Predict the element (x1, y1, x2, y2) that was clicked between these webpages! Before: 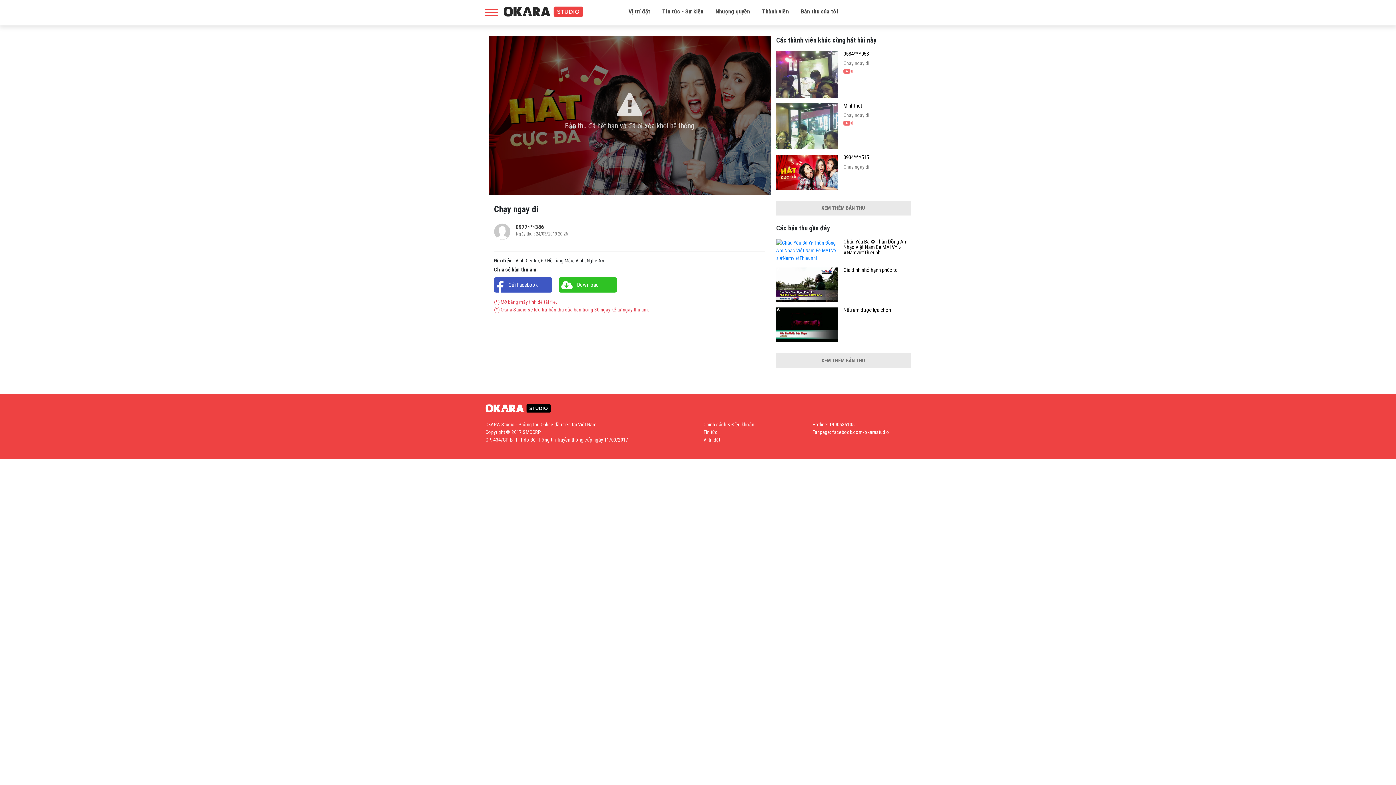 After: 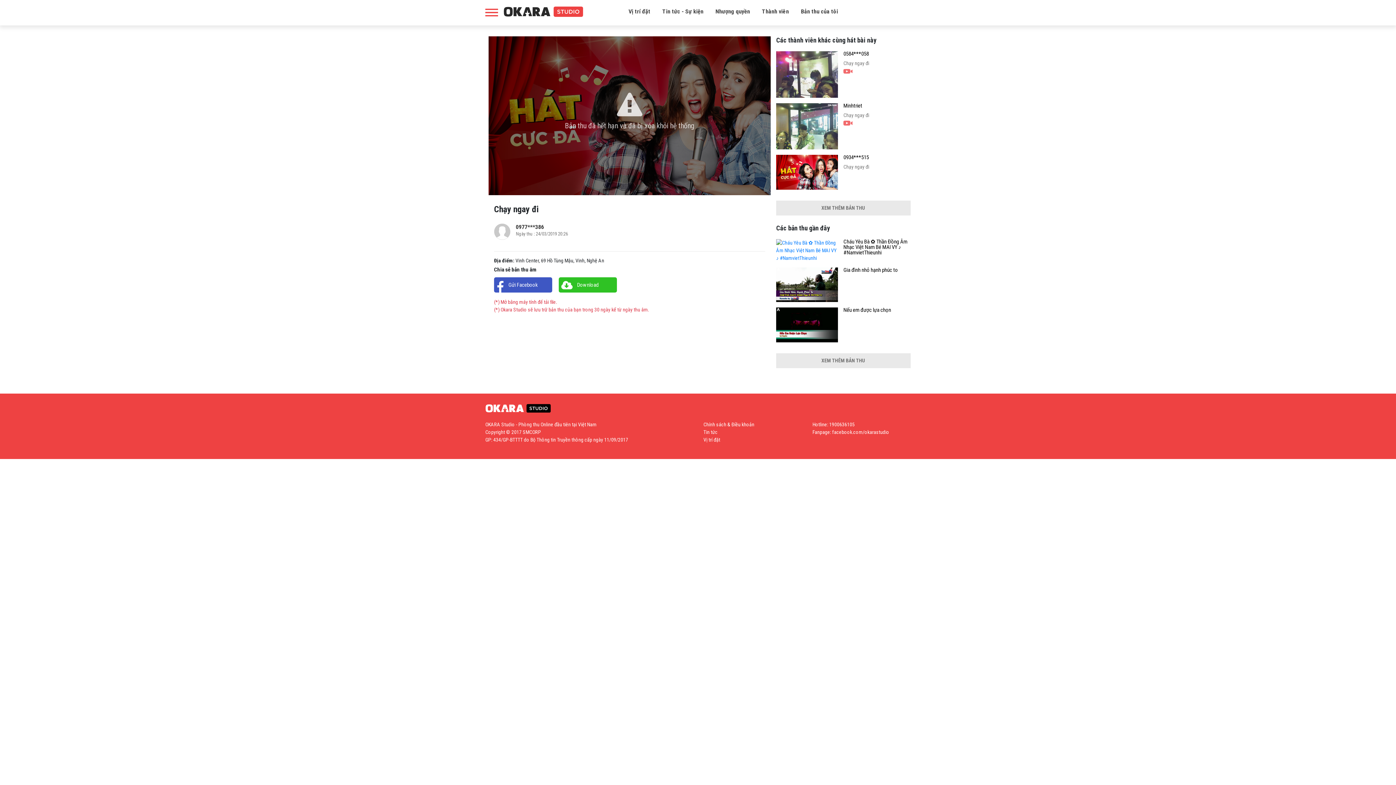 Action: bbox: (628, 8, 650, 14) label: Vị trí đặt